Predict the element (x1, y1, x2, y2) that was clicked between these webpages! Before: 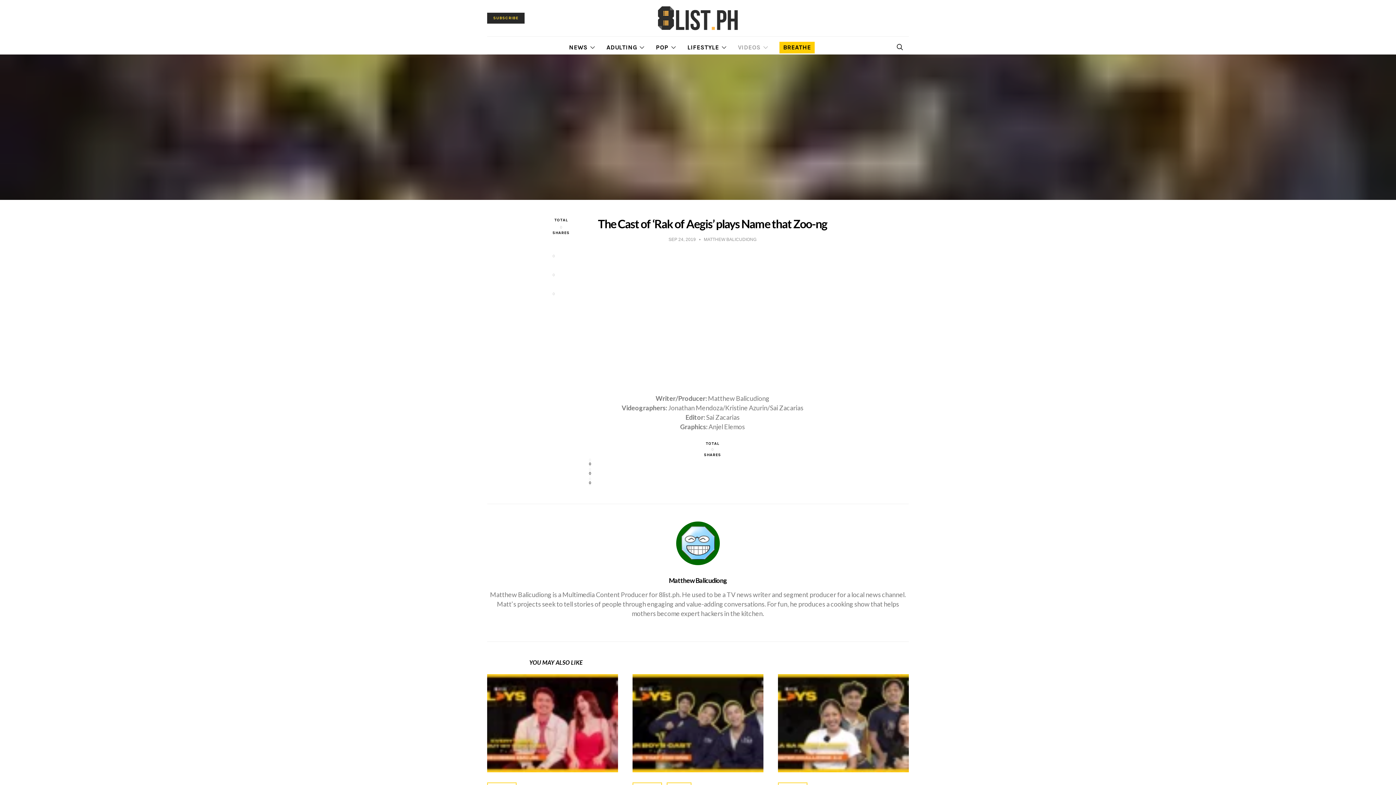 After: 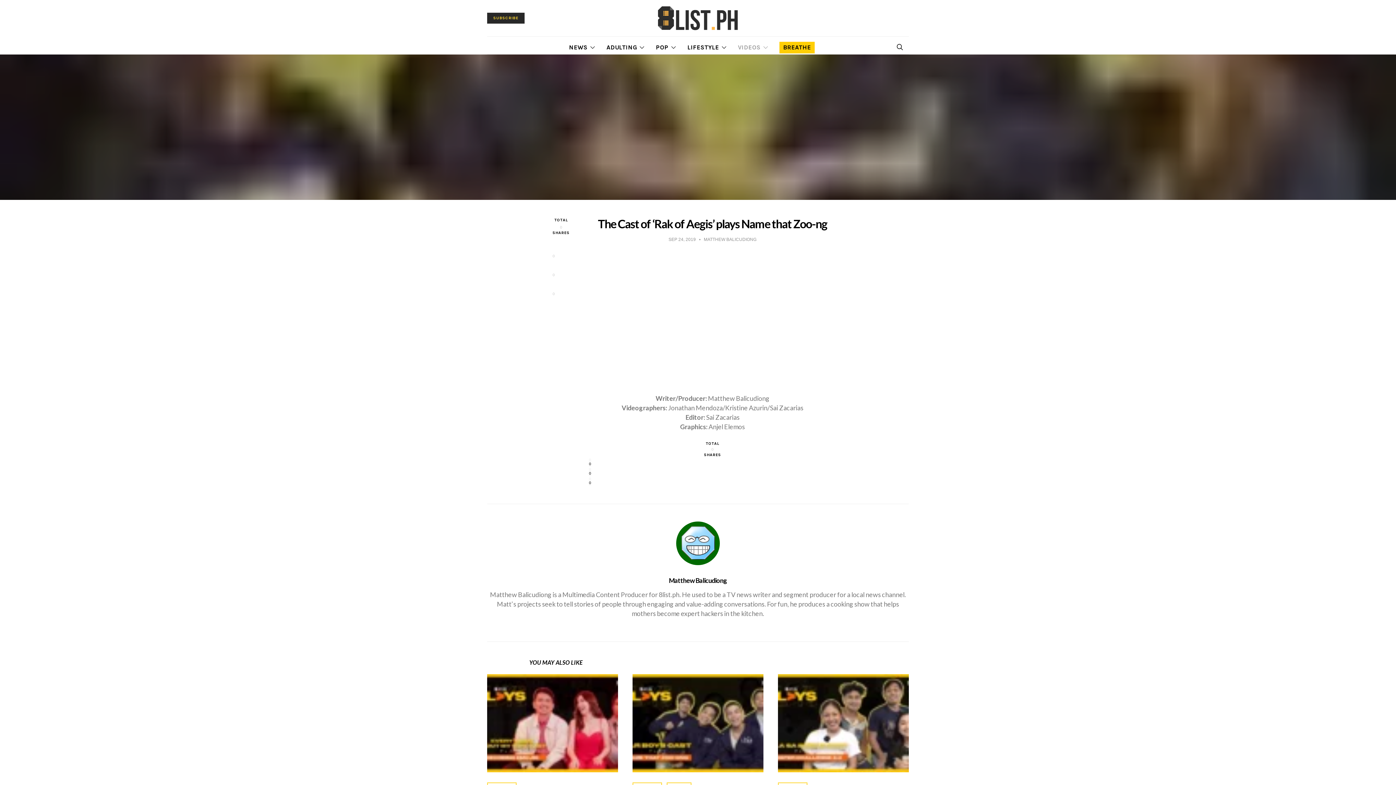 Action: bbox: (589, 468, 591, 476) label: 0